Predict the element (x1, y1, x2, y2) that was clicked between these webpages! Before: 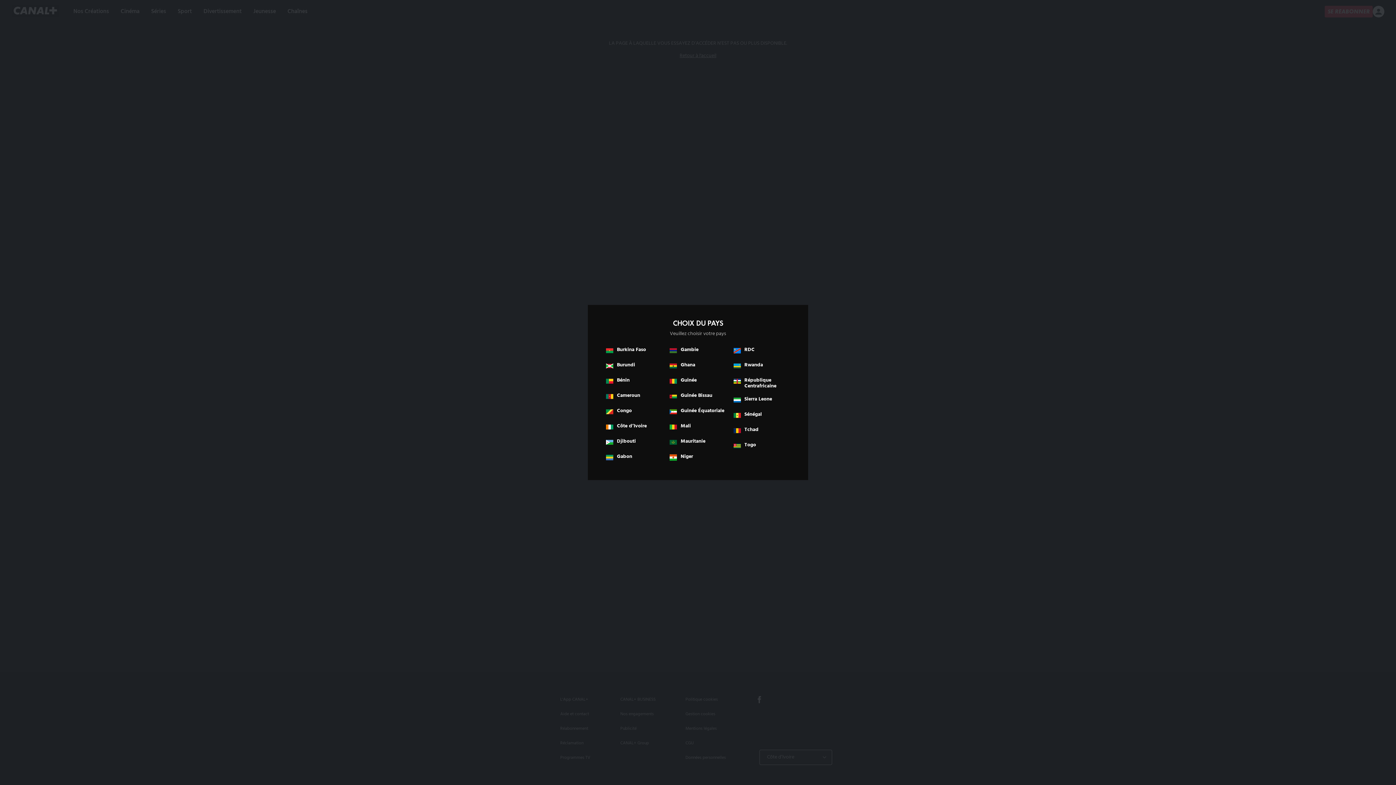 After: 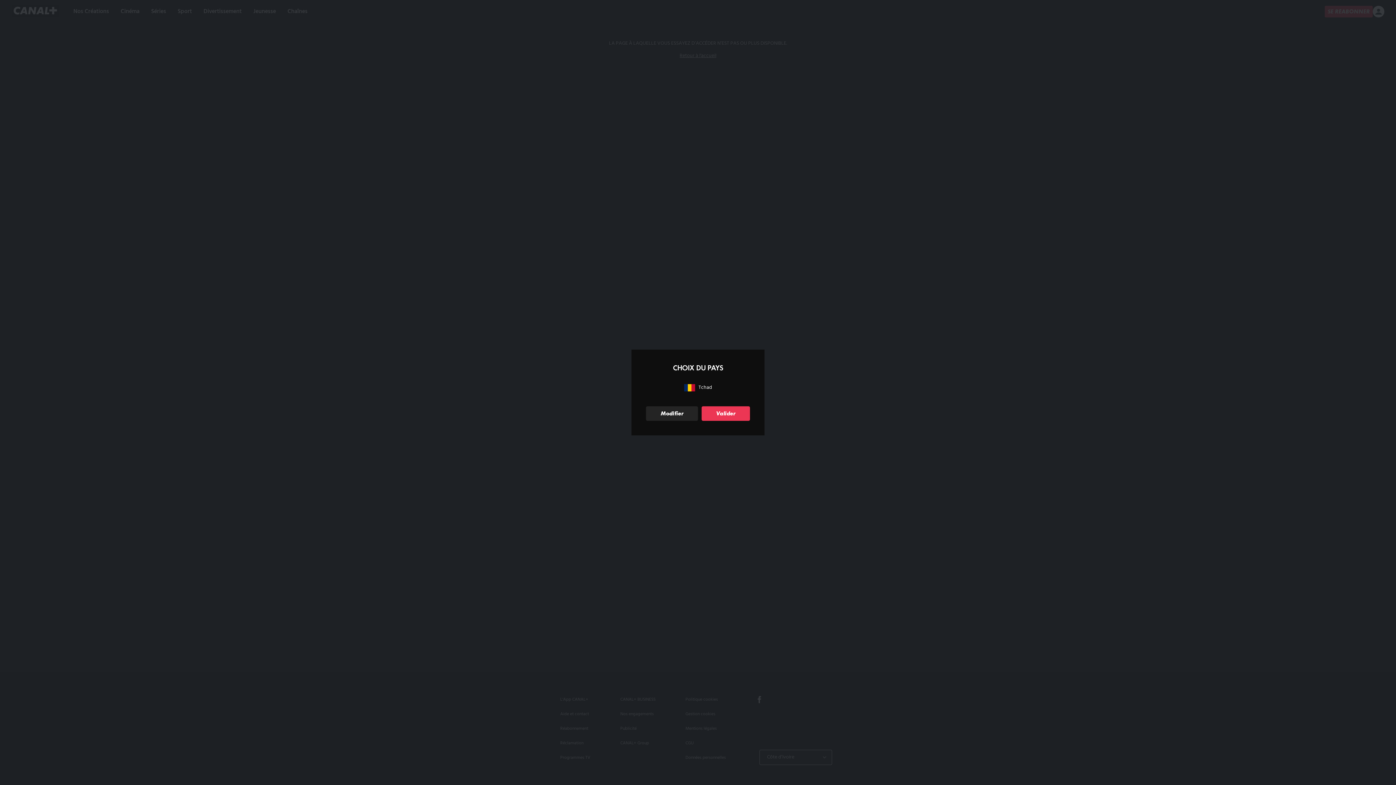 Action: bbox: (730, 423, 793, 438) label: Tchad